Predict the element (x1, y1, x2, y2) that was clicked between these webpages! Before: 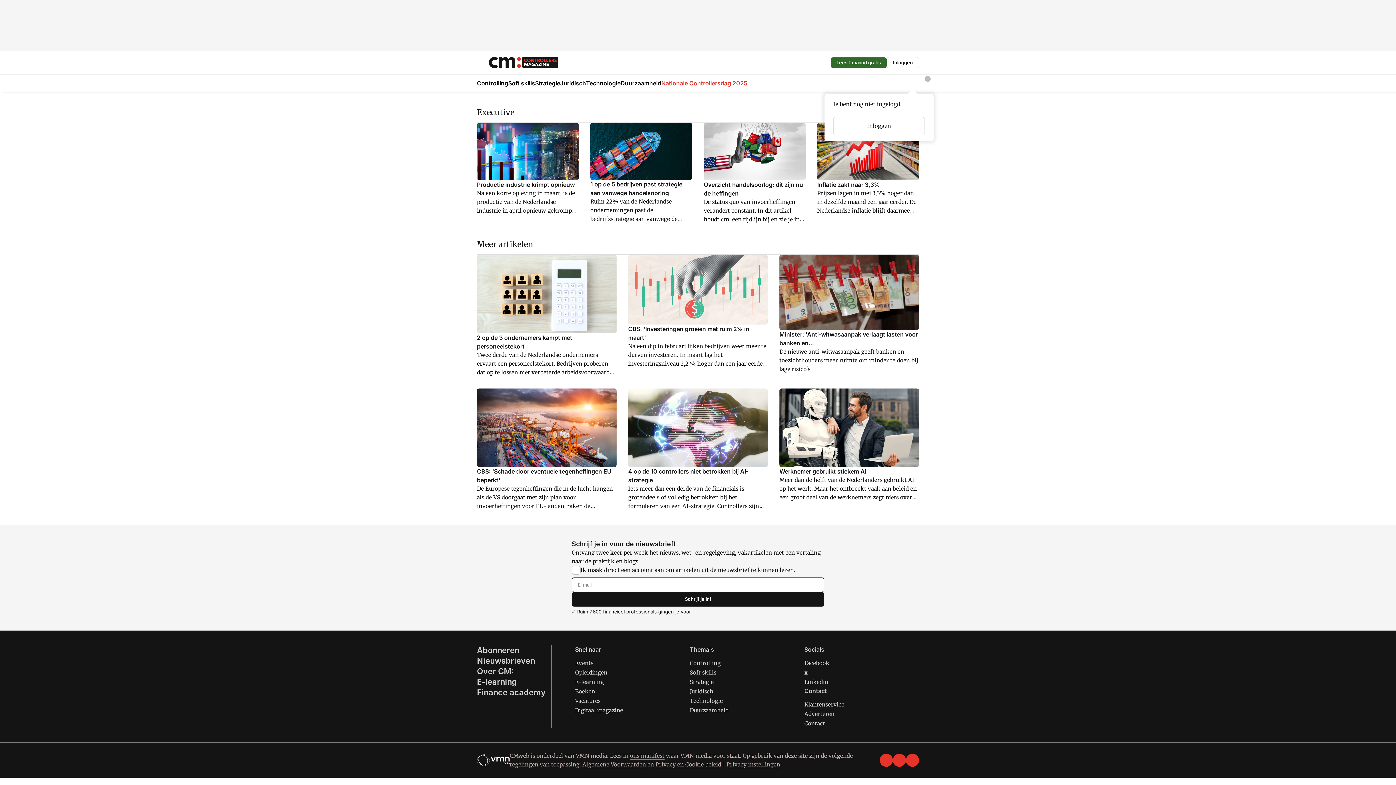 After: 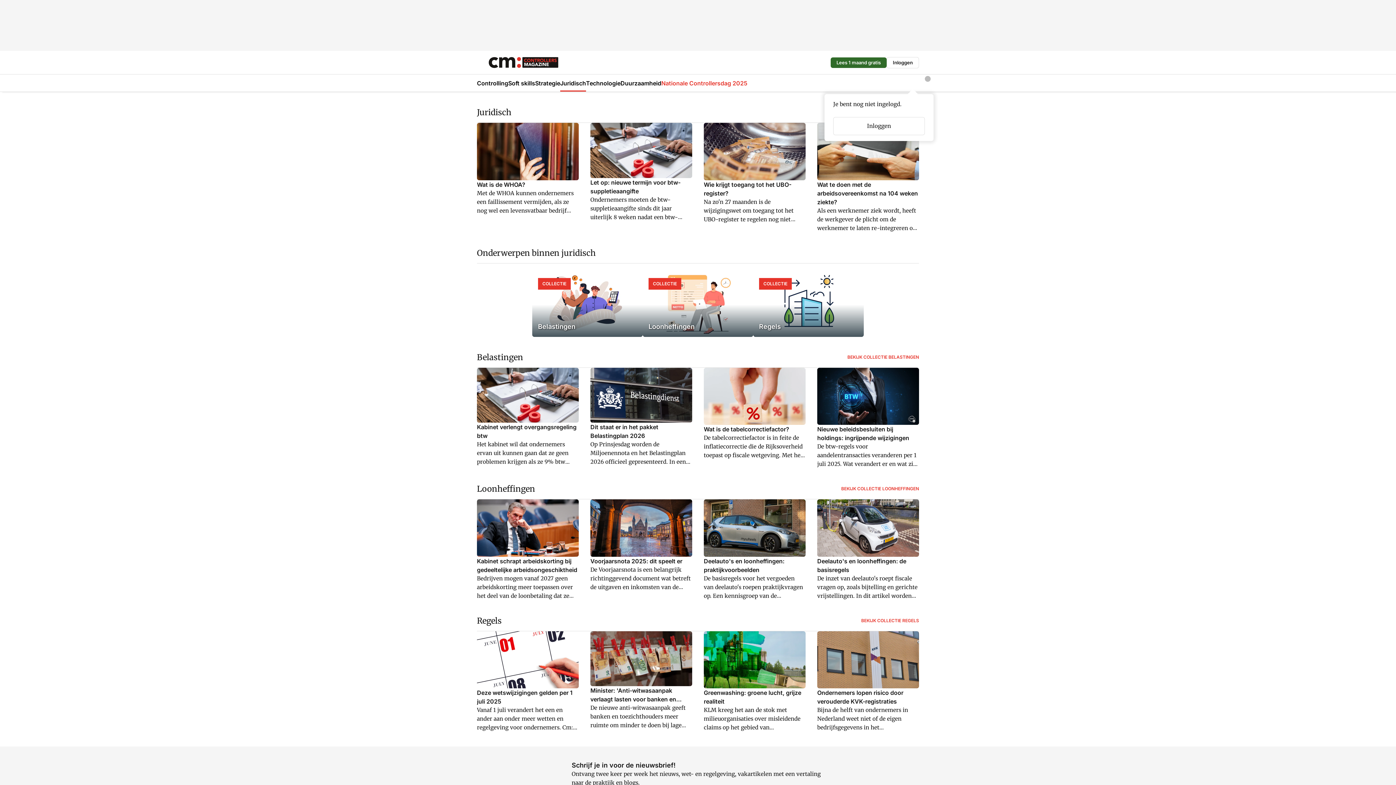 Action: label: Juridisch bbox: (689, 688, 713, 695)